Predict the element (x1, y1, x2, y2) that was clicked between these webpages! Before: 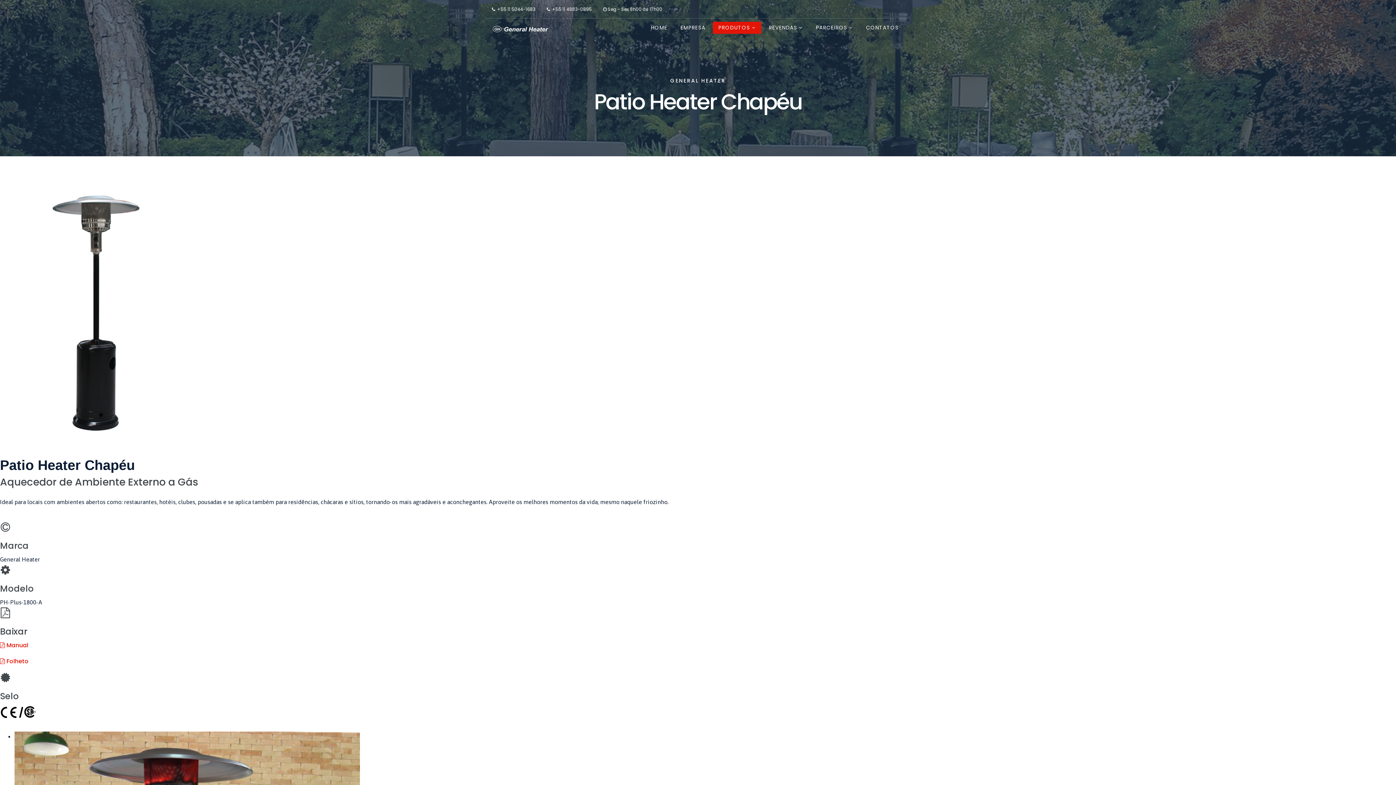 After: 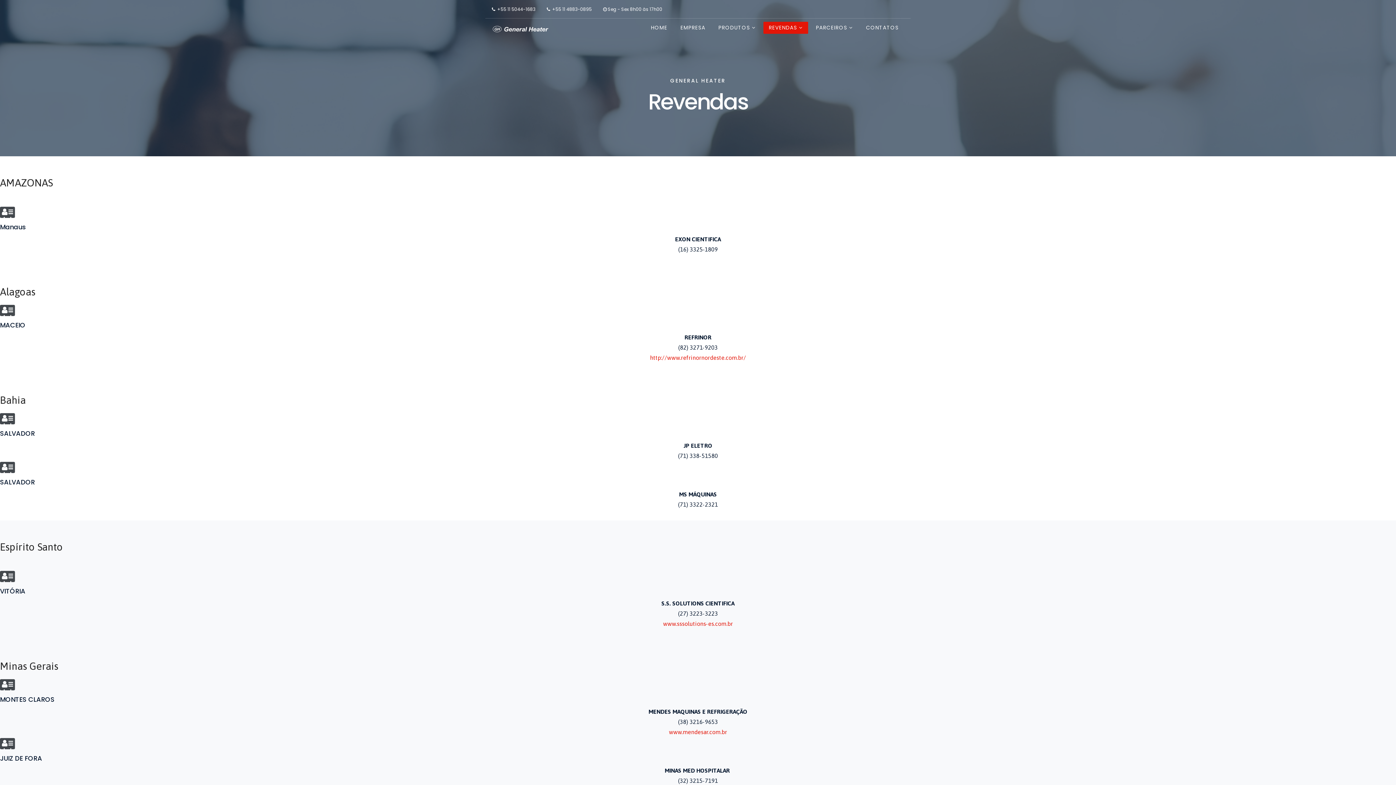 Action: bbox: (763, 21, 808, 33) label: REVENDAS